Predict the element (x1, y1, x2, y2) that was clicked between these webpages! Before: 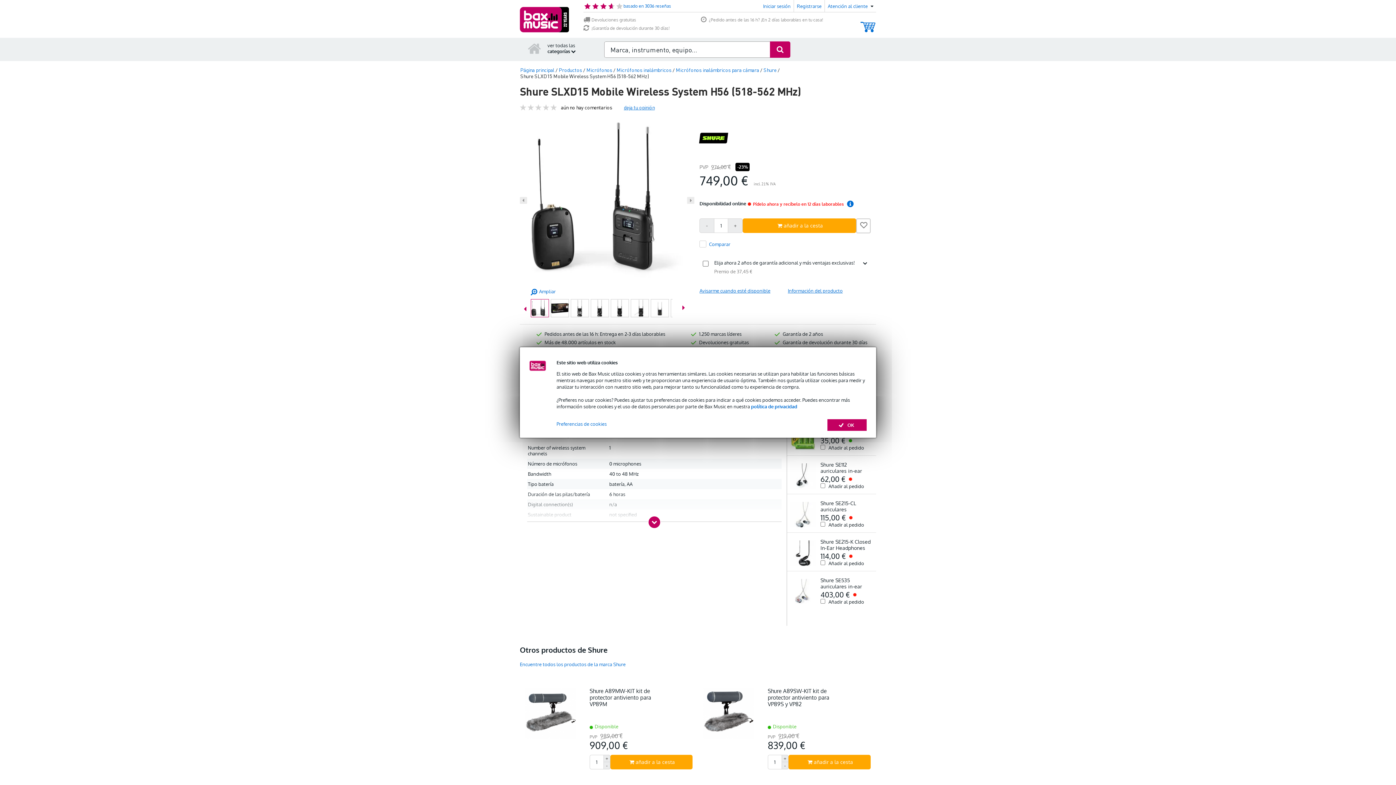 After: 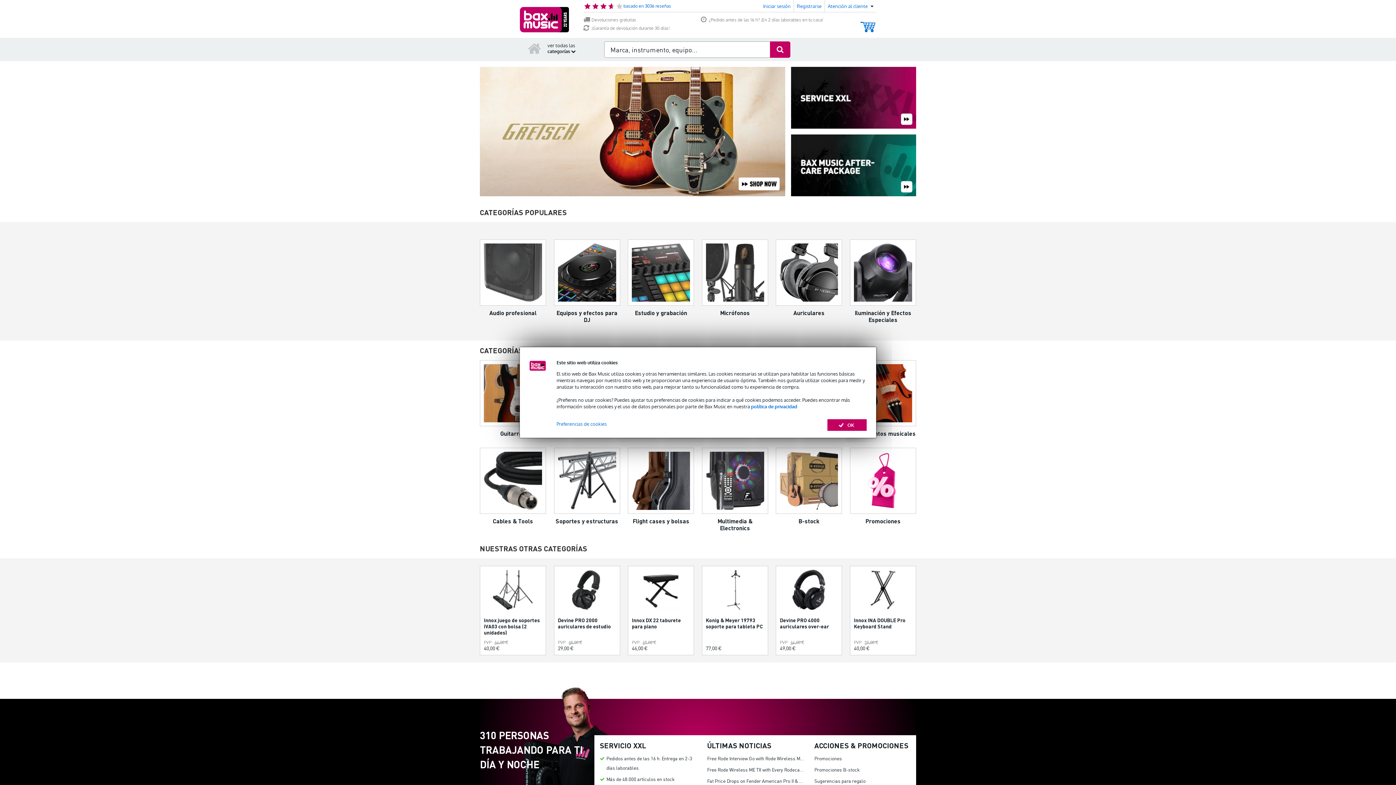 Action: bbox: (520, 16, 561, 21)